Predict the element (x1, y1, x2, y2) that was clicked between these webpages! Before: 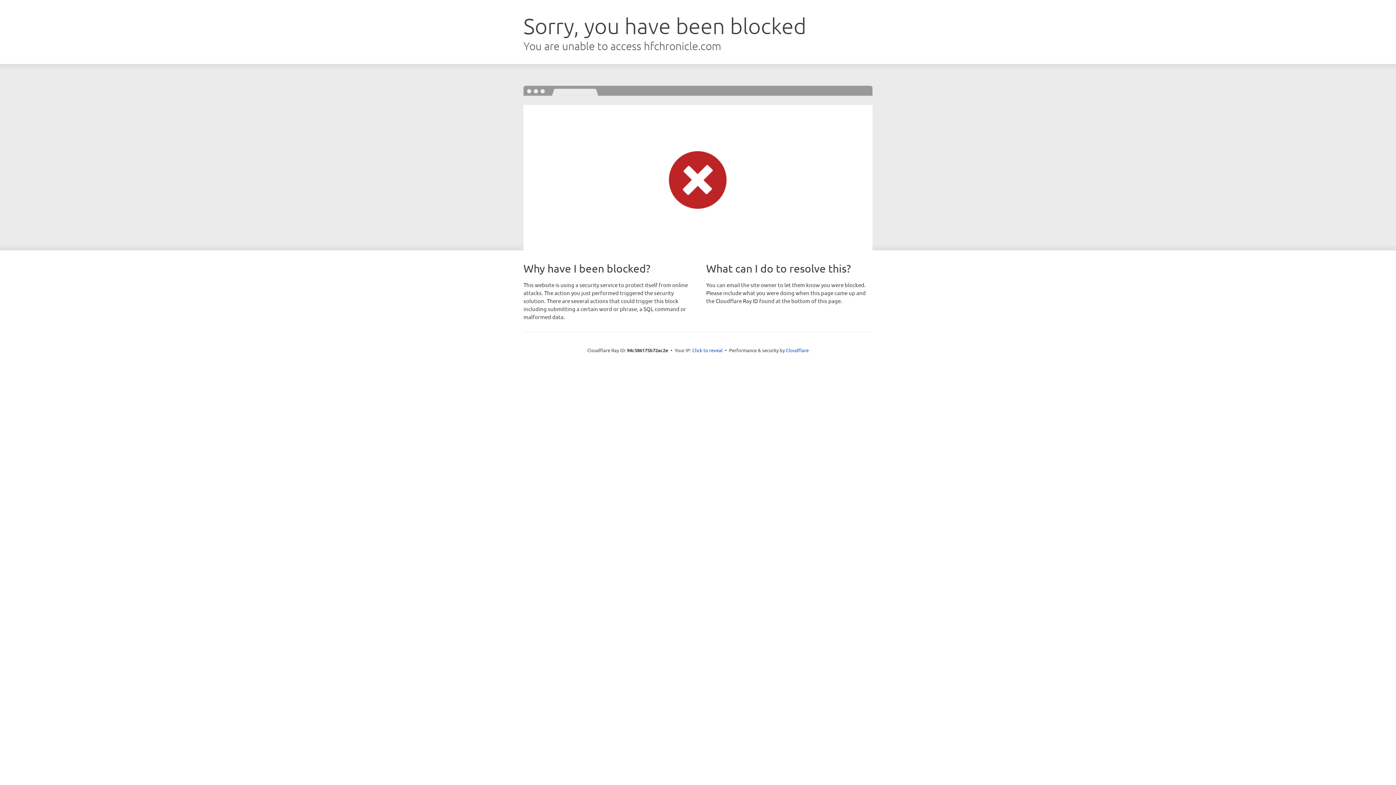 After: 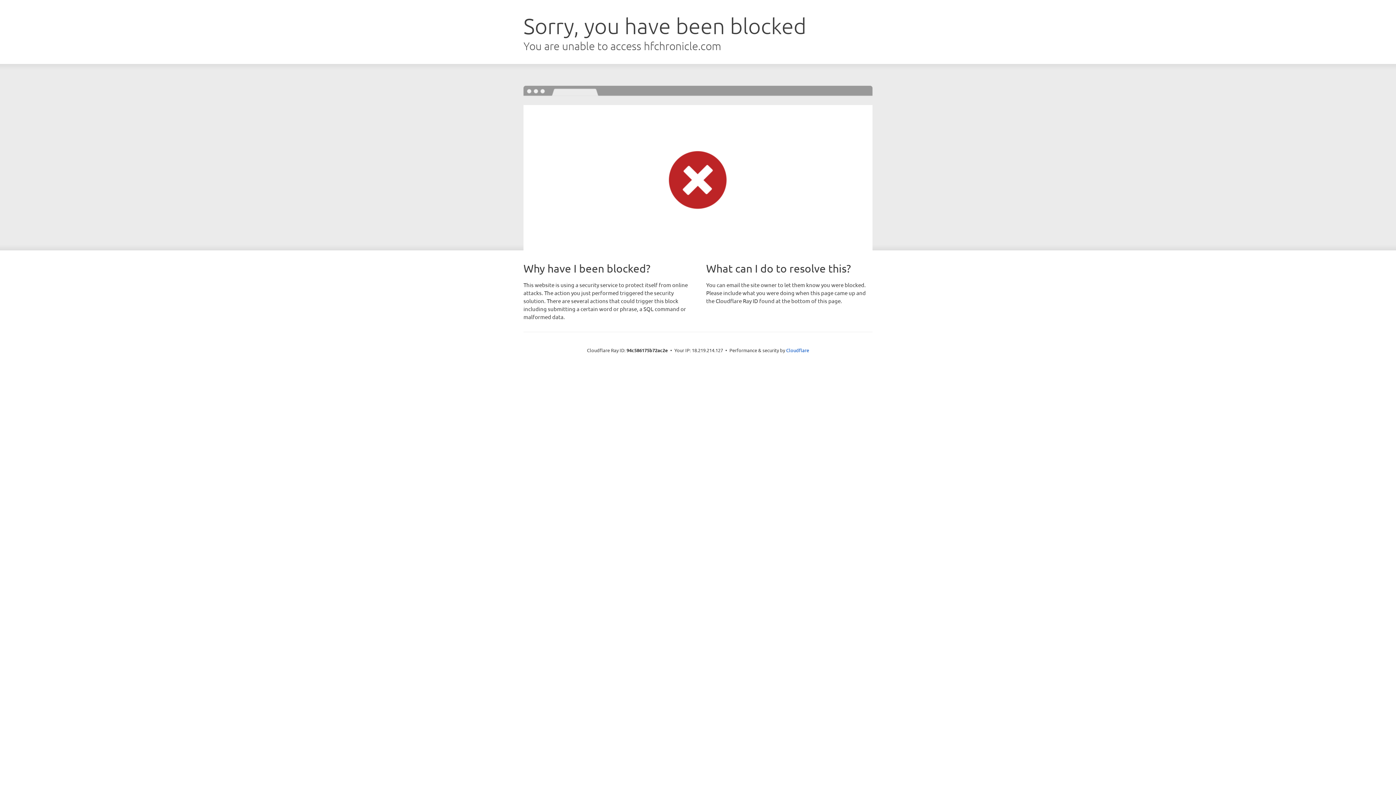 Action: label: Click to reveal bbox: (692, 346, 722, 353)